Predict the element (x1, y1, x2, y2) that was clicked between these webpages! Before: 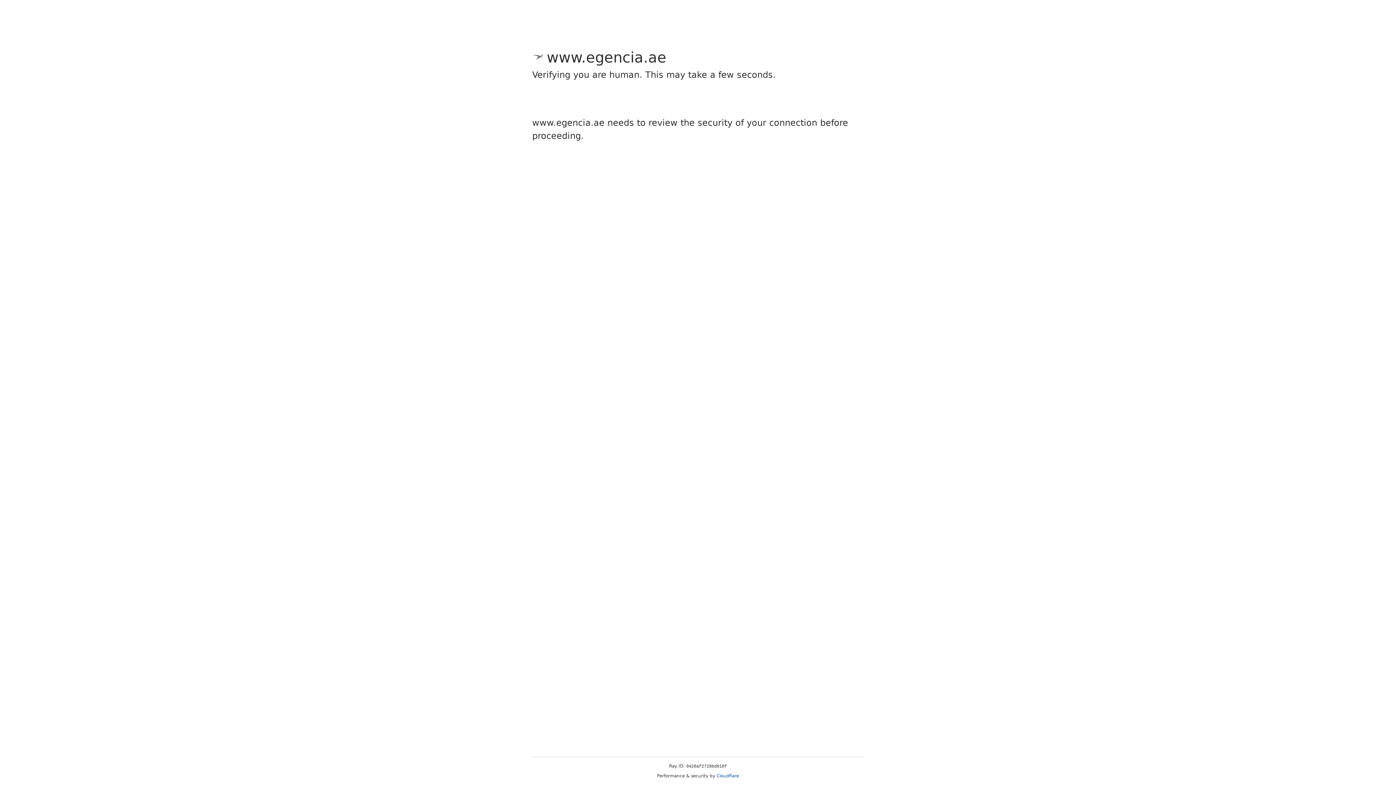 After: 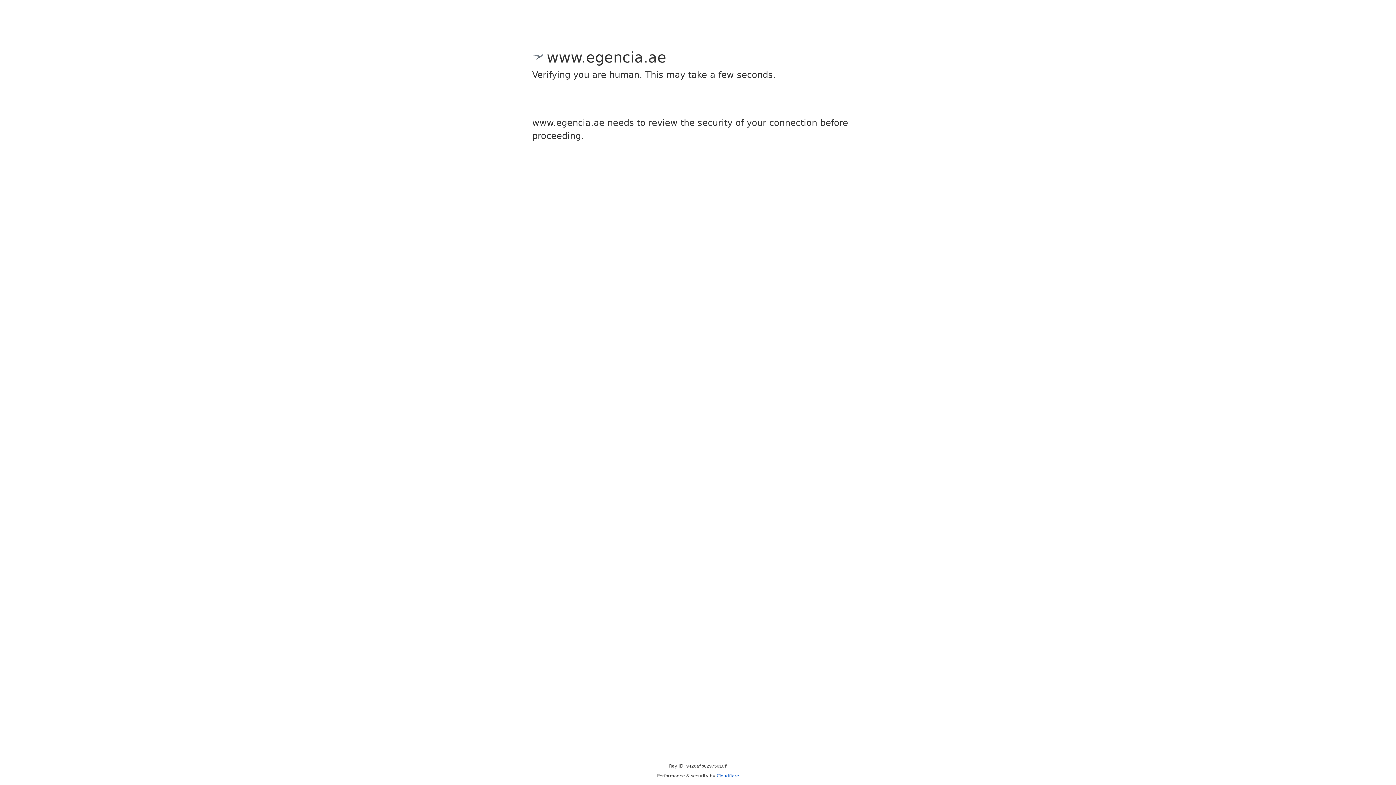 Action: label: Cloudflare bbox: (716, 773, 739, 778)